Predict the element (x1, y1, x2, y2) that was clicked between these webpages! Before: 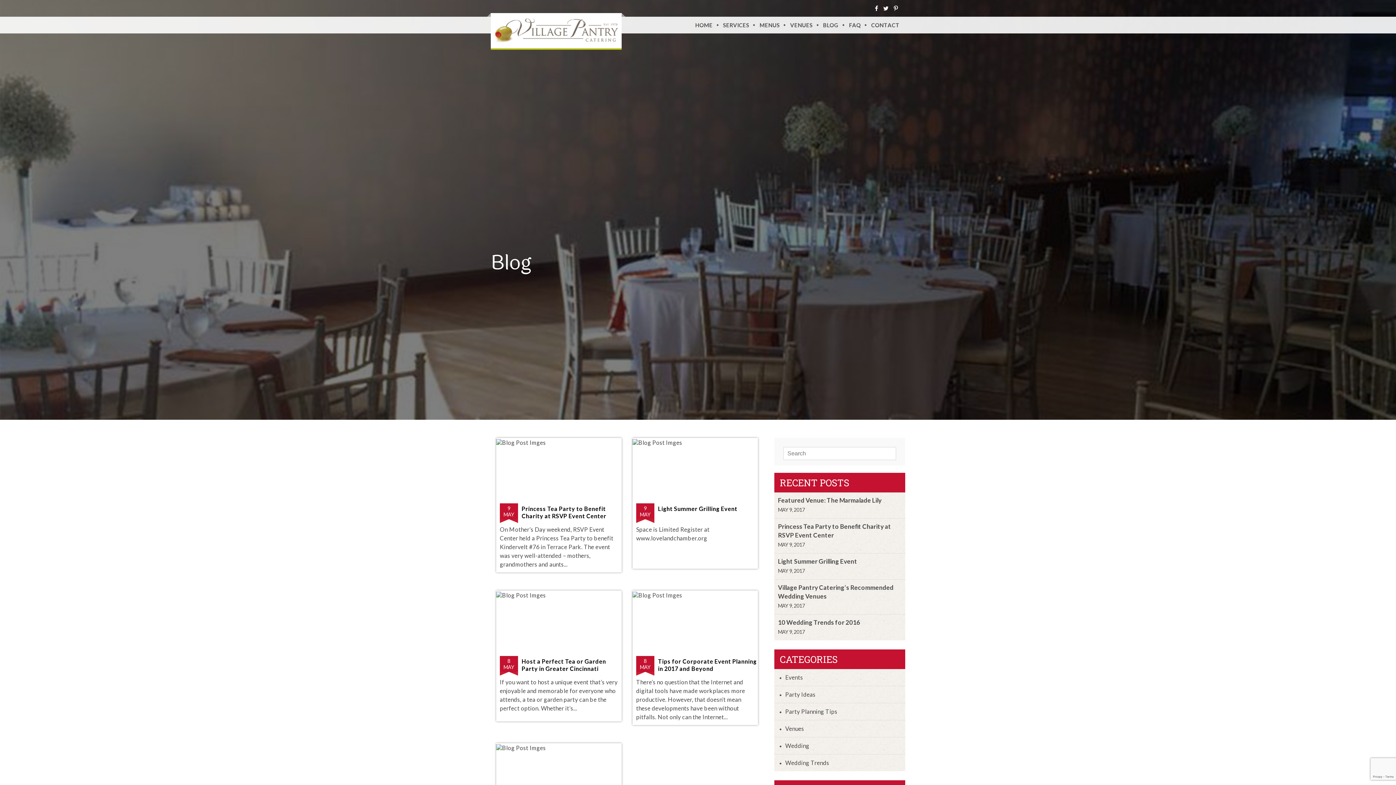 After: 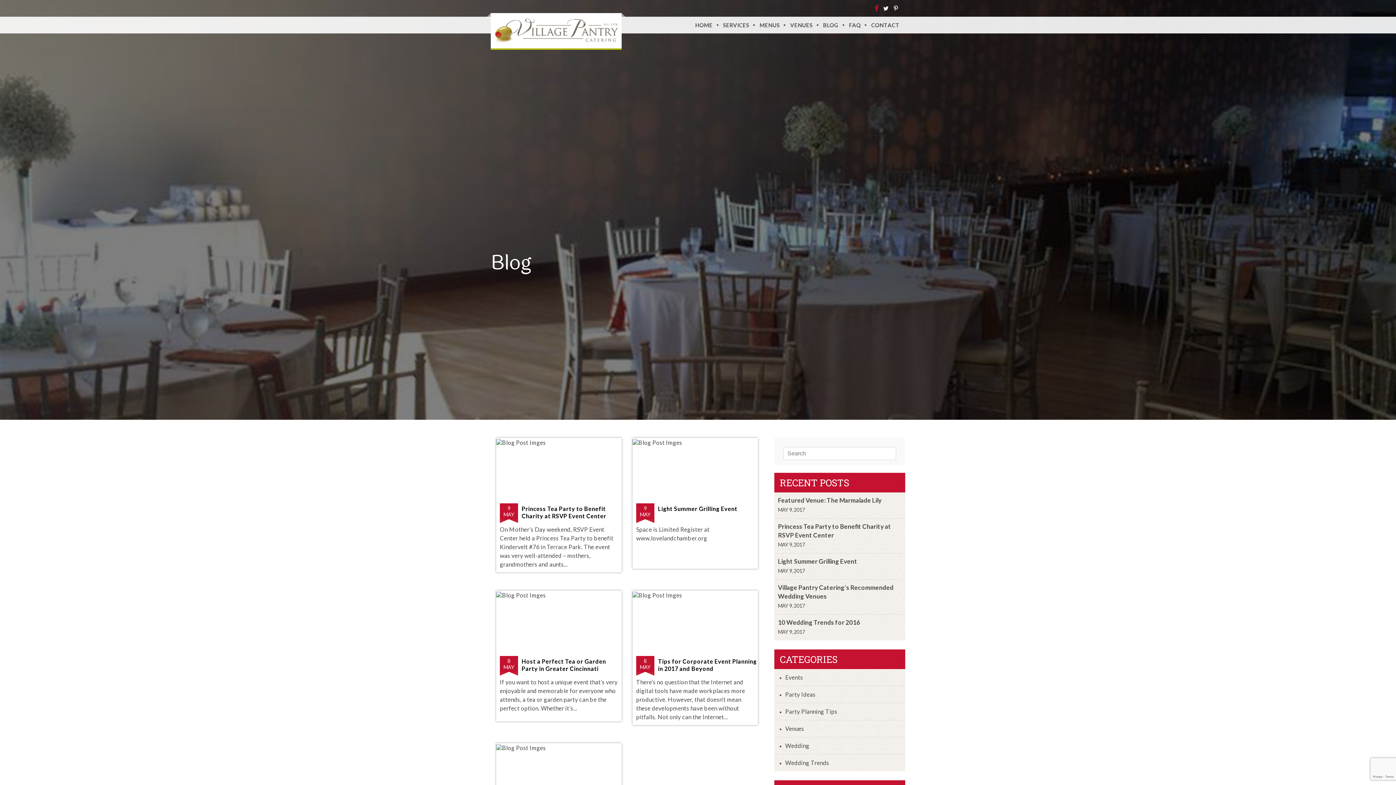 Action: bbox: (873, 0, 880, 16)